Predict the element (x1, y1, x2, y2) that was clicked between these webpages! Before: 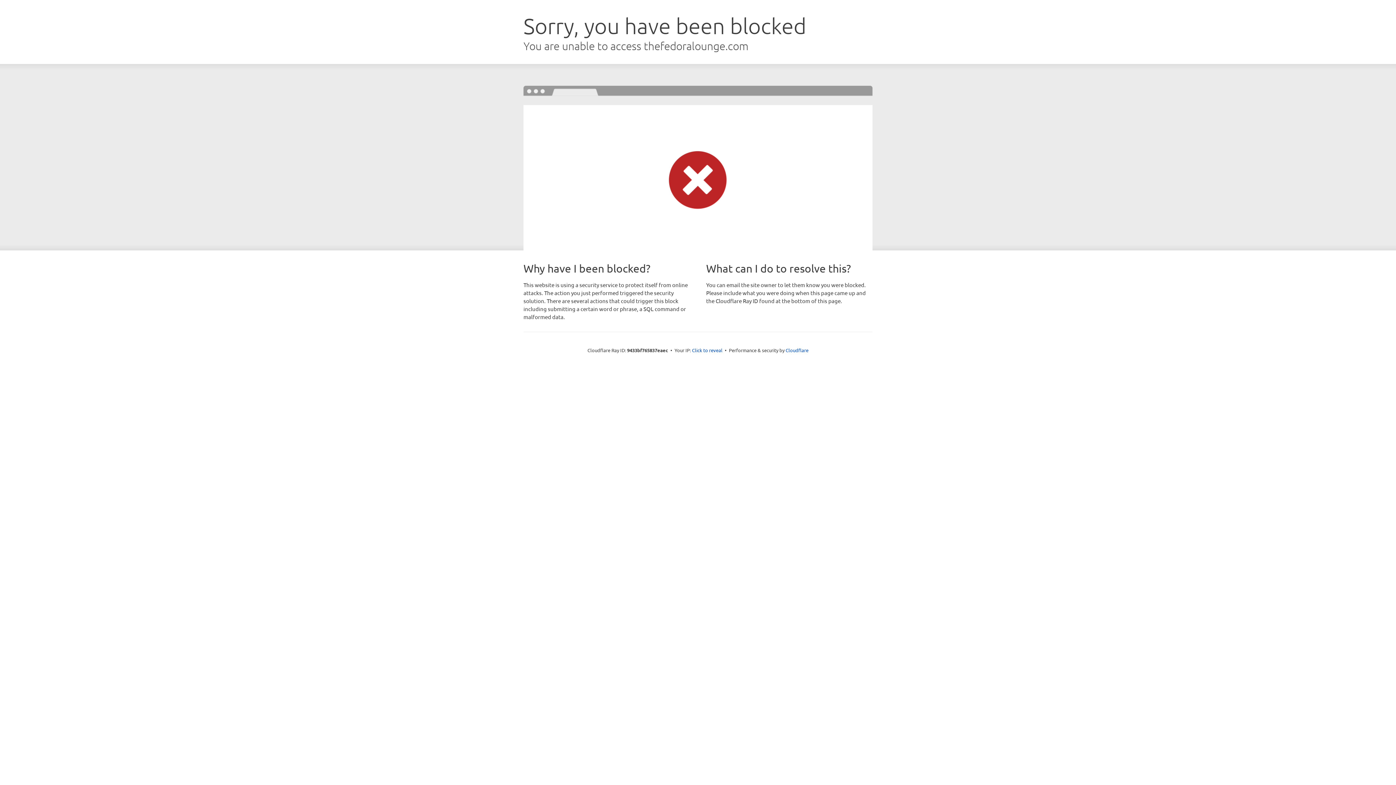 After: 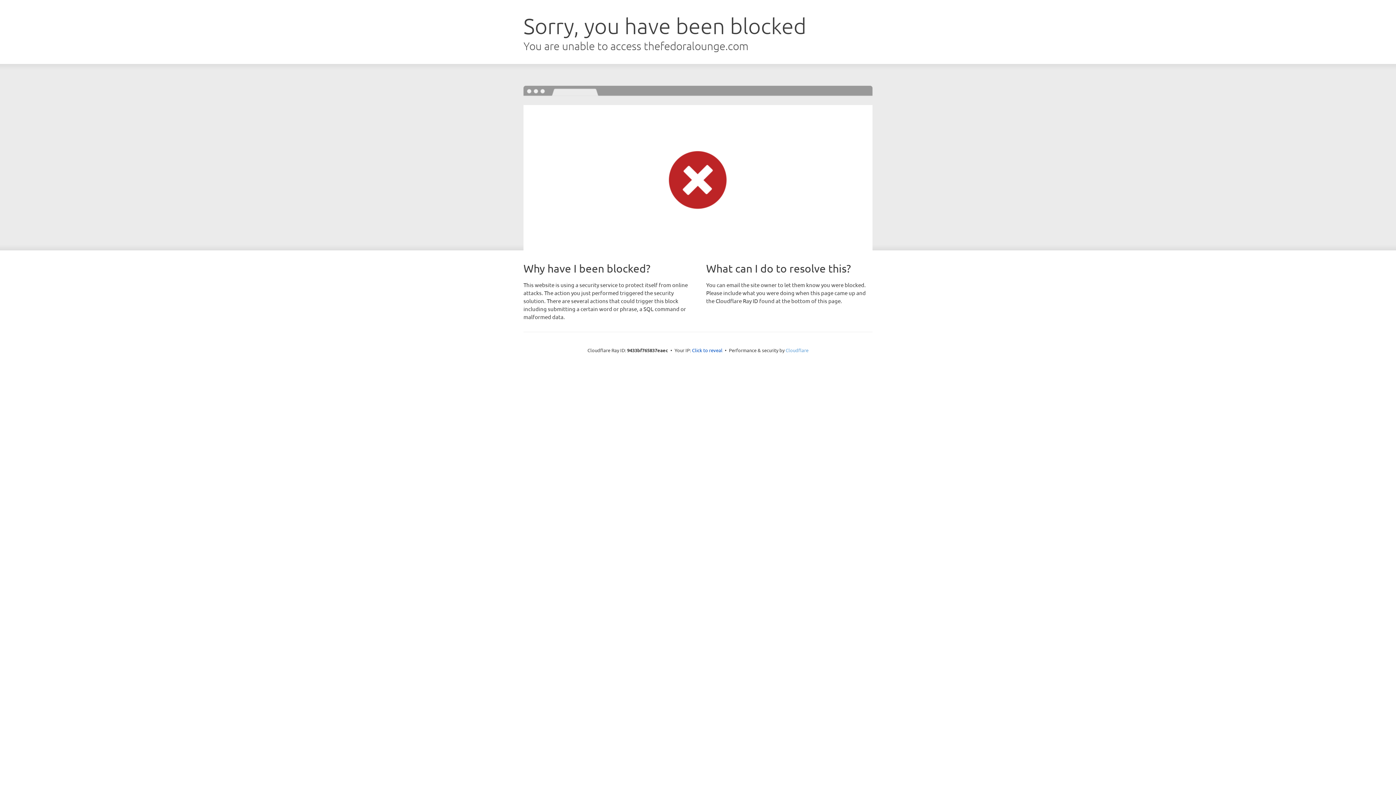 Action: bbox: (785, 347, 808, 353) label: Cloudflare